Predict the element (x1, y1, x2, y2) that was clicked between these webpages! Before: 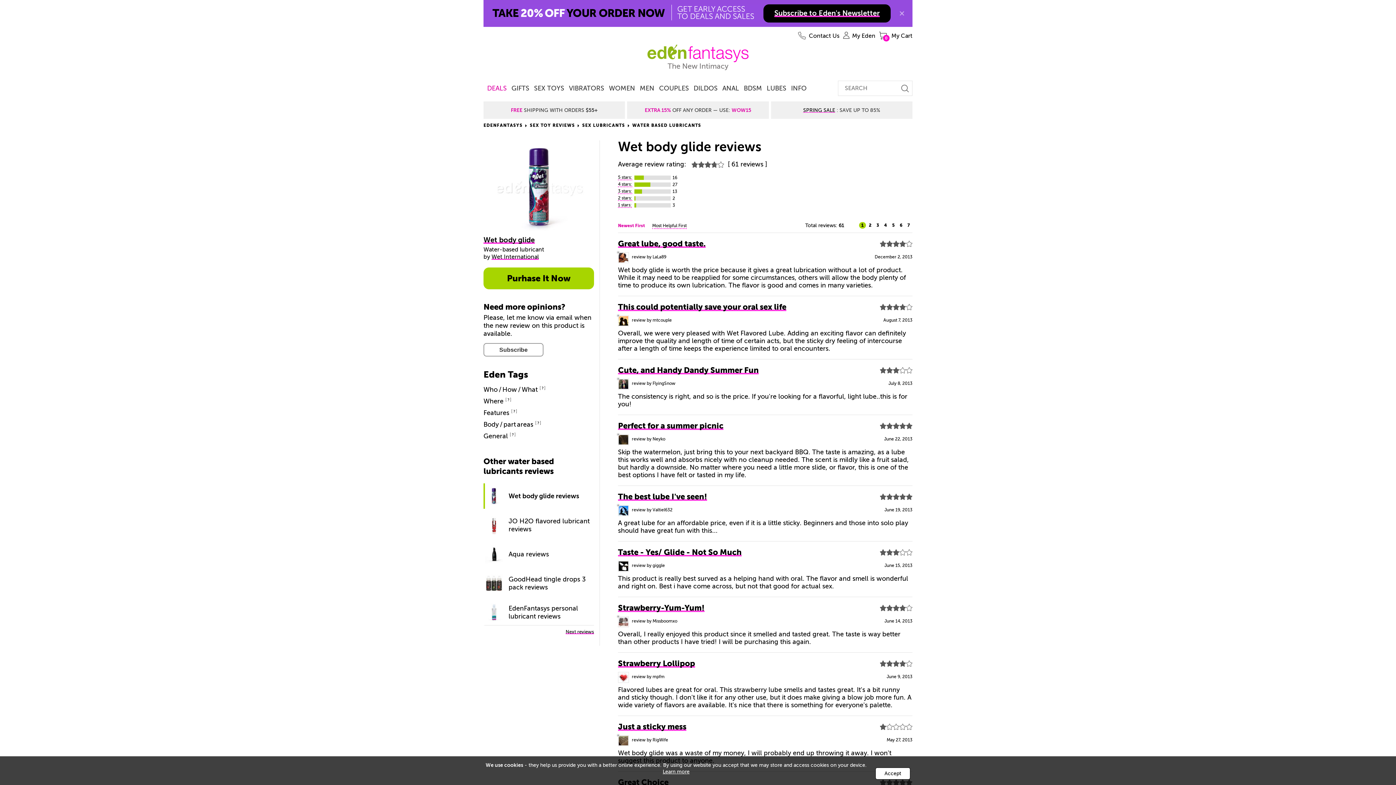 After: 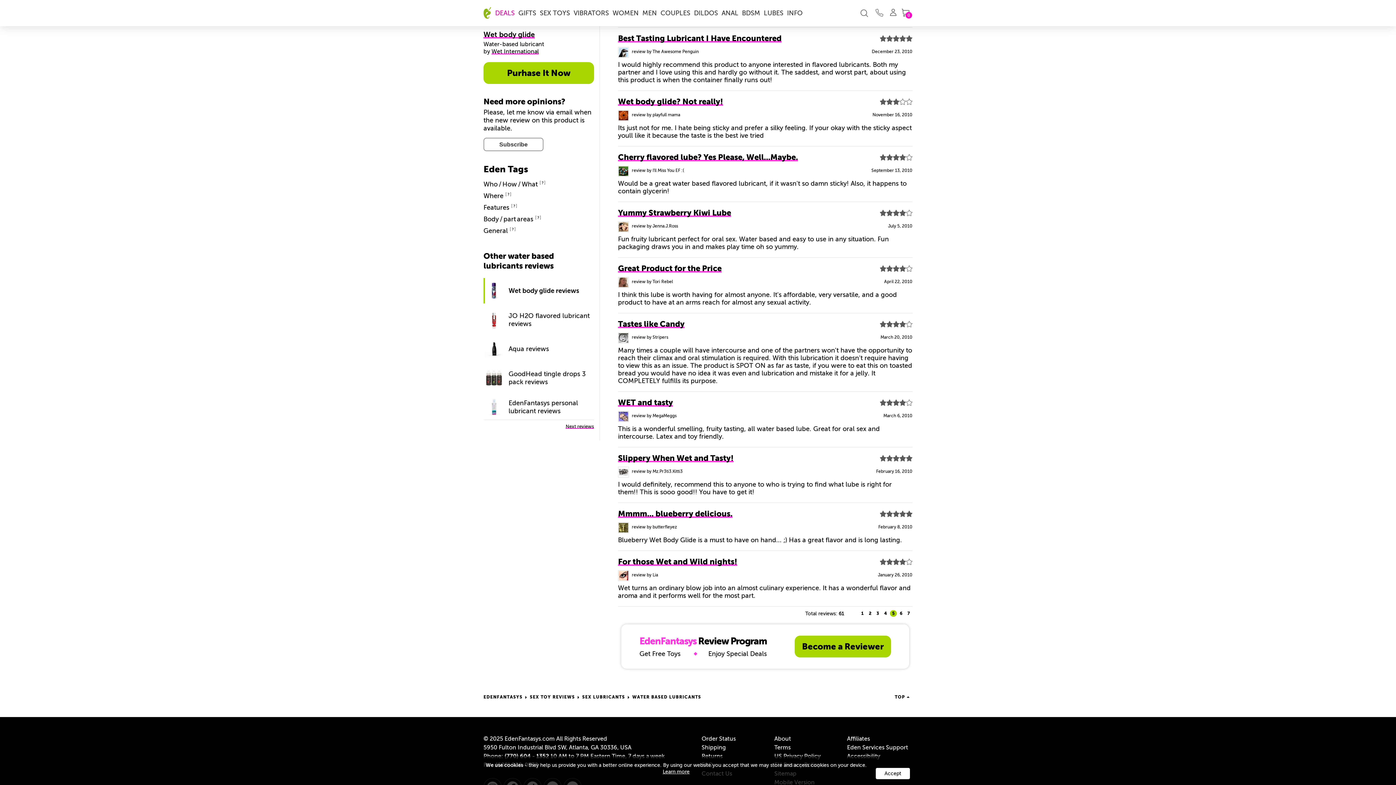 Action: label: 5 bbox: (890, 222, 897, 228)